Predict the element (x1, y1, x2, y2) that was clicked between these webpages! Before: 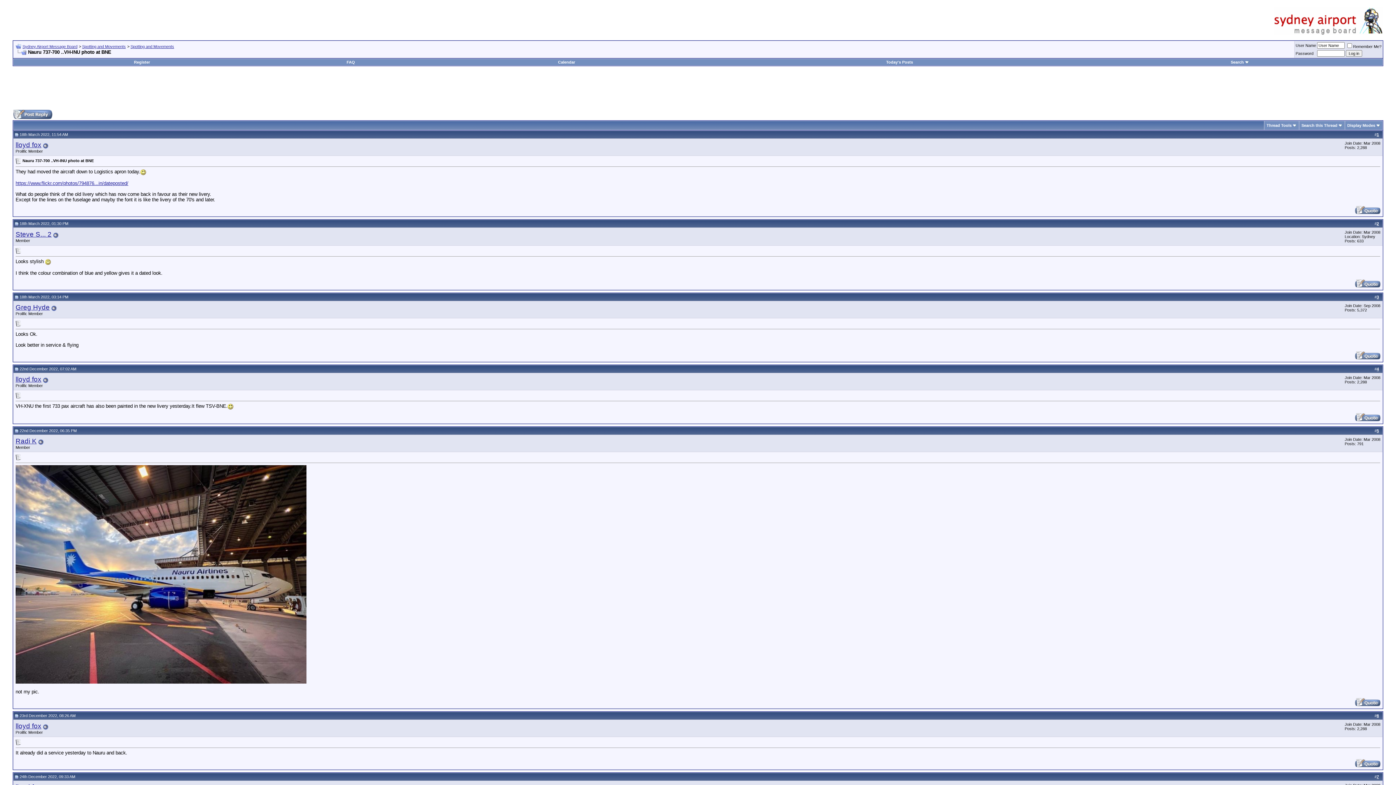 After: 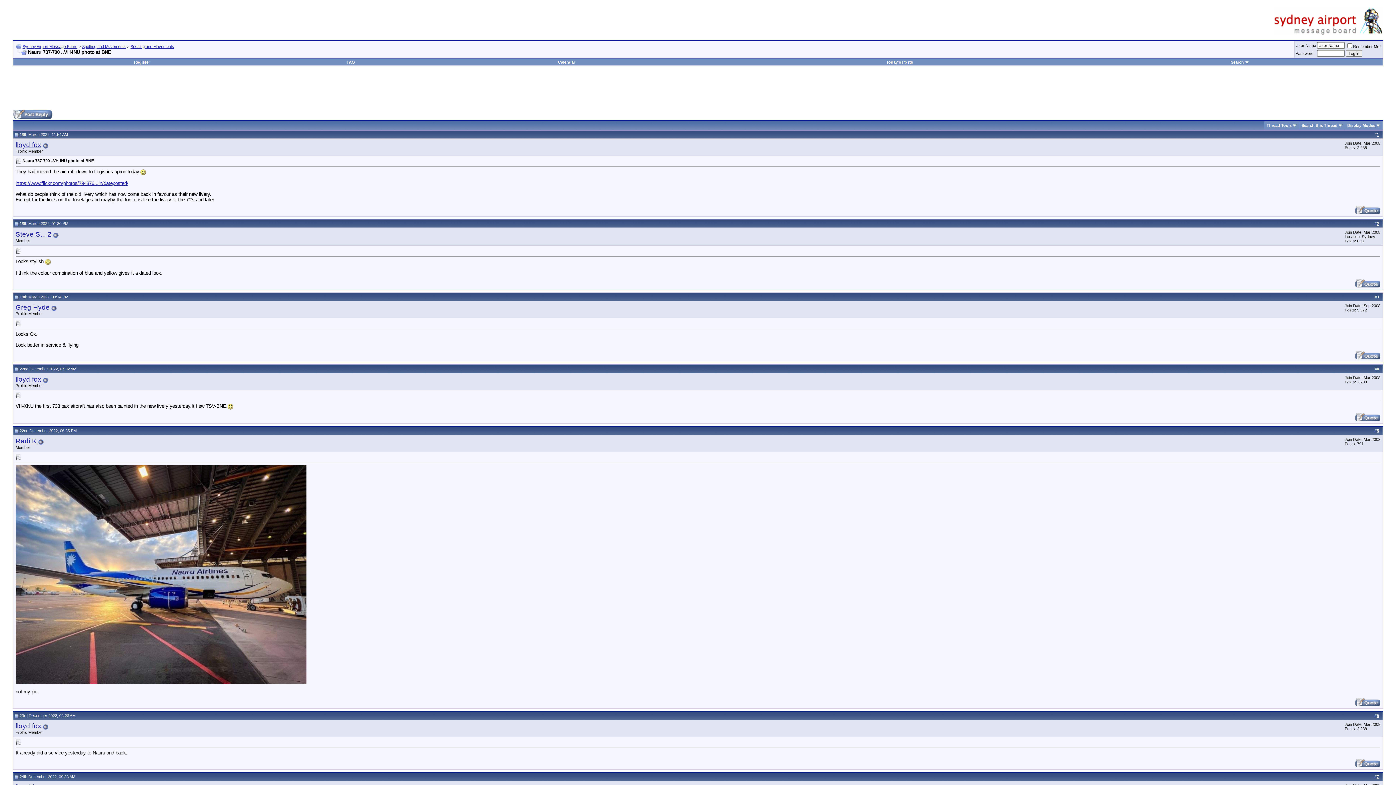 Action: bbox: (14, 221, 18, 225)